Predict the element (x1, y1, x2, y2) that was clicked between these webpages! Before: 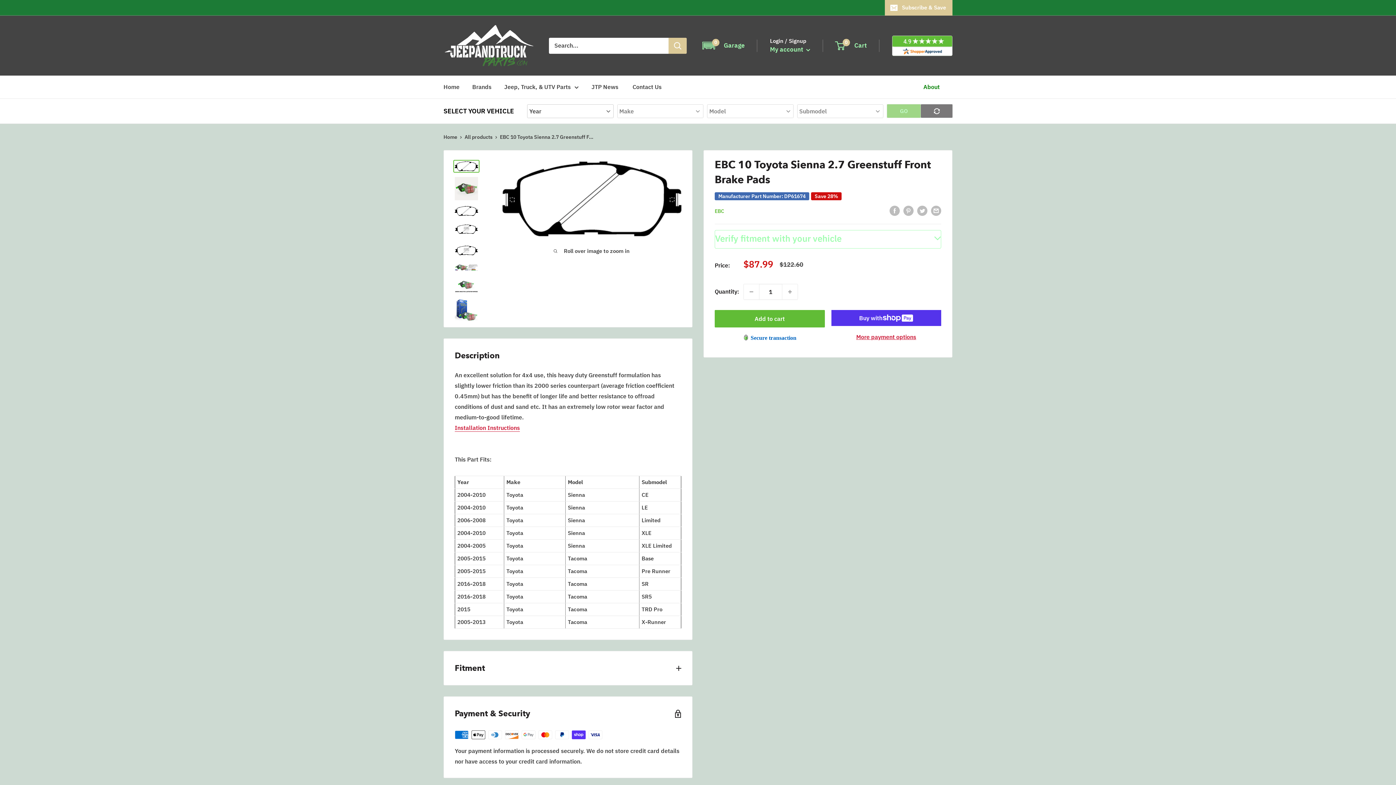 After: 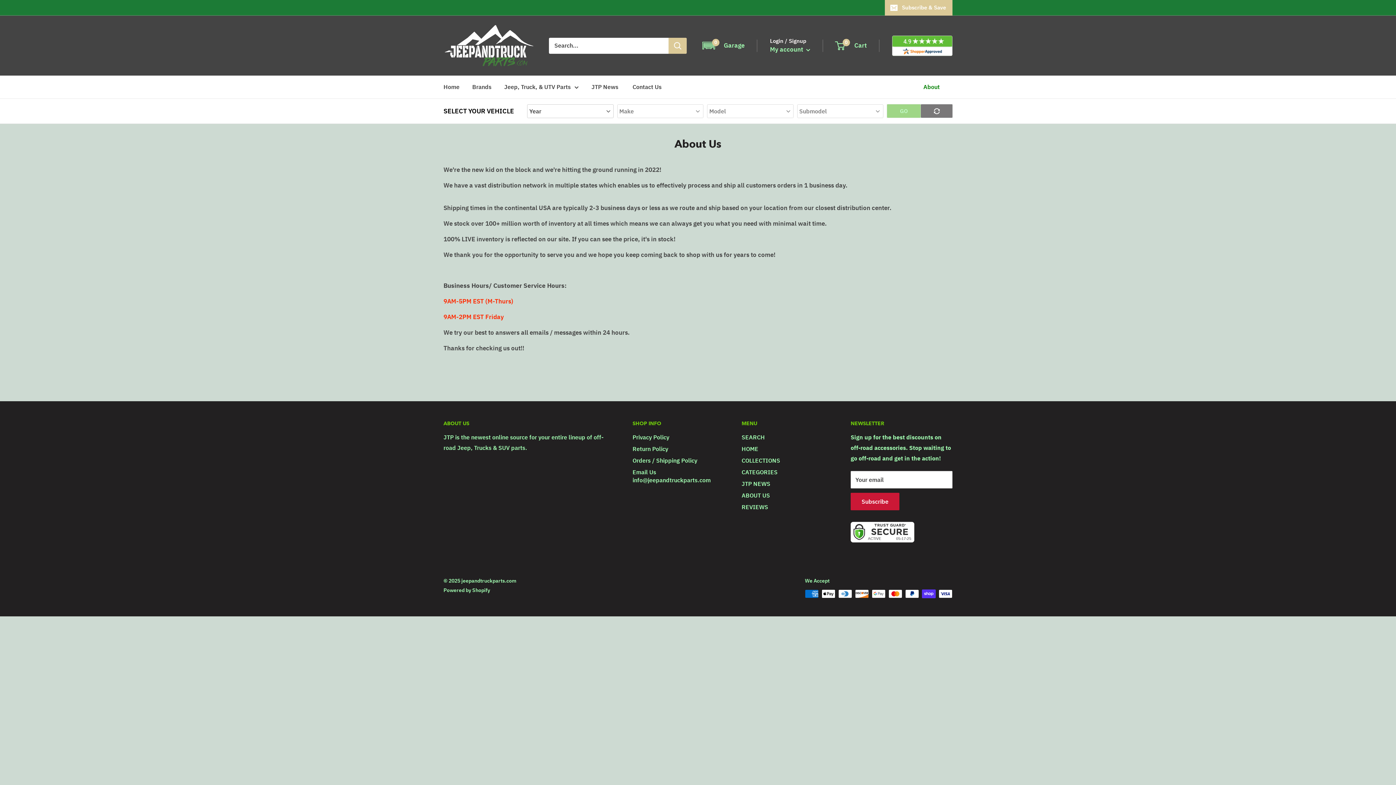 Action: bbox: (923, 81, 940, 92) label: About